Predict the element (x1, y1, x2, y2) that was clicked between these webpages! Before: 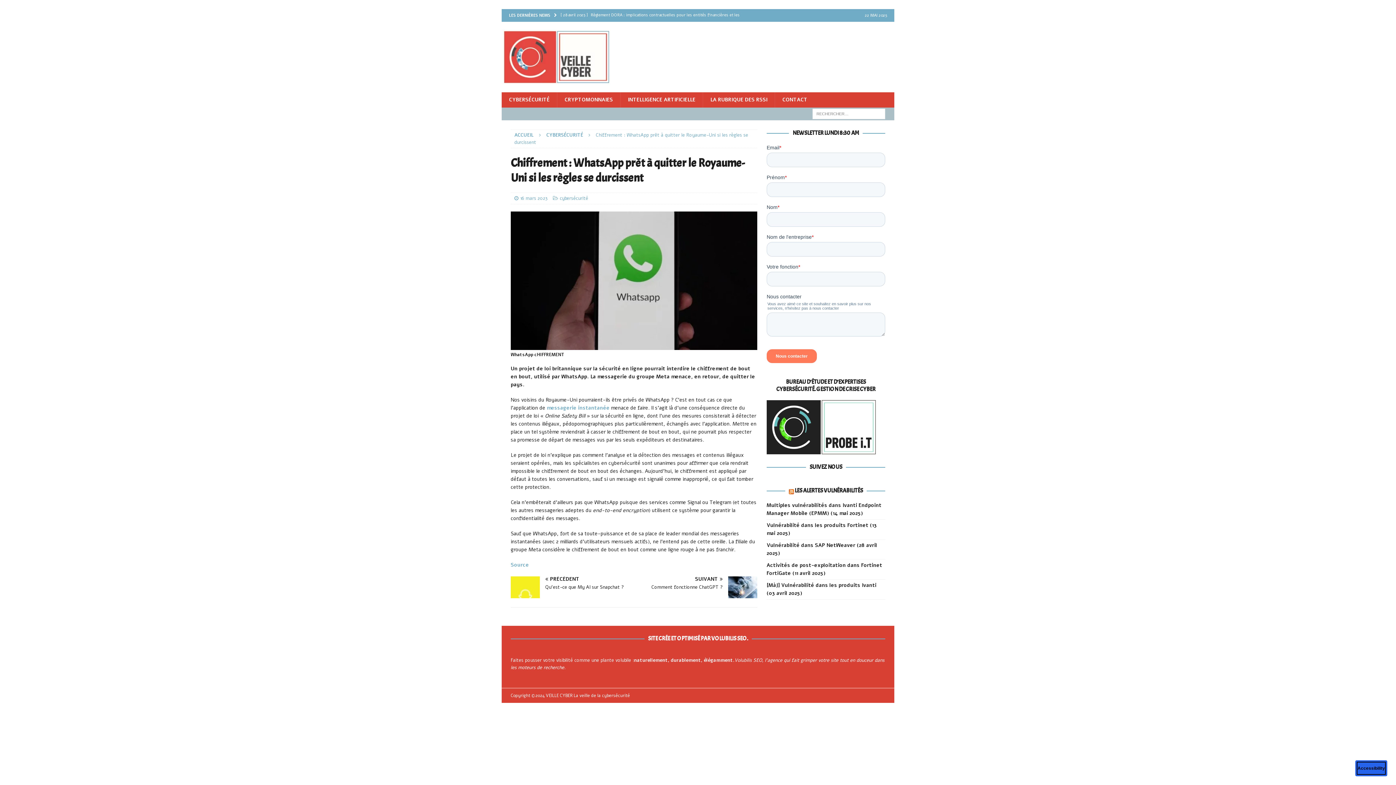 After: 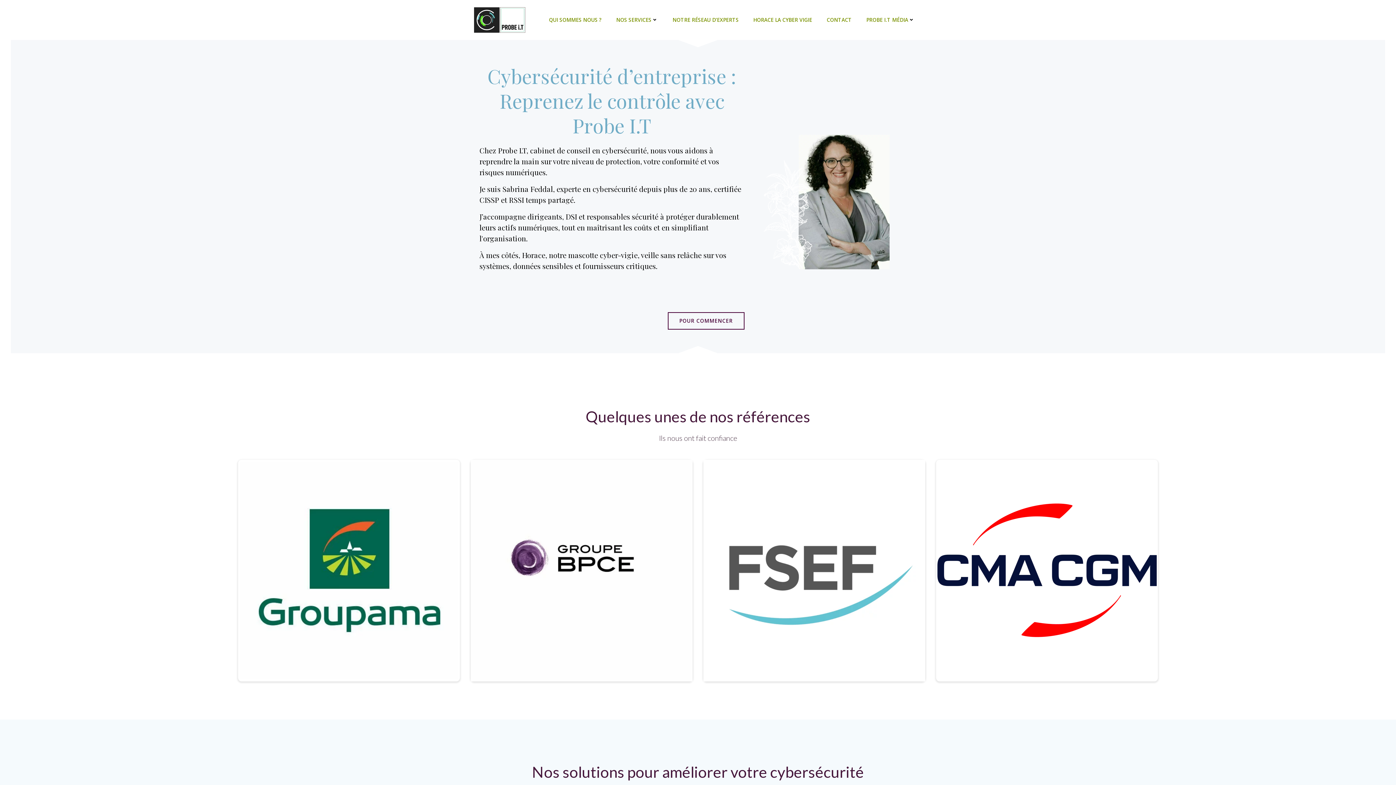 Action: bbox: (766, 446, 875, 453)